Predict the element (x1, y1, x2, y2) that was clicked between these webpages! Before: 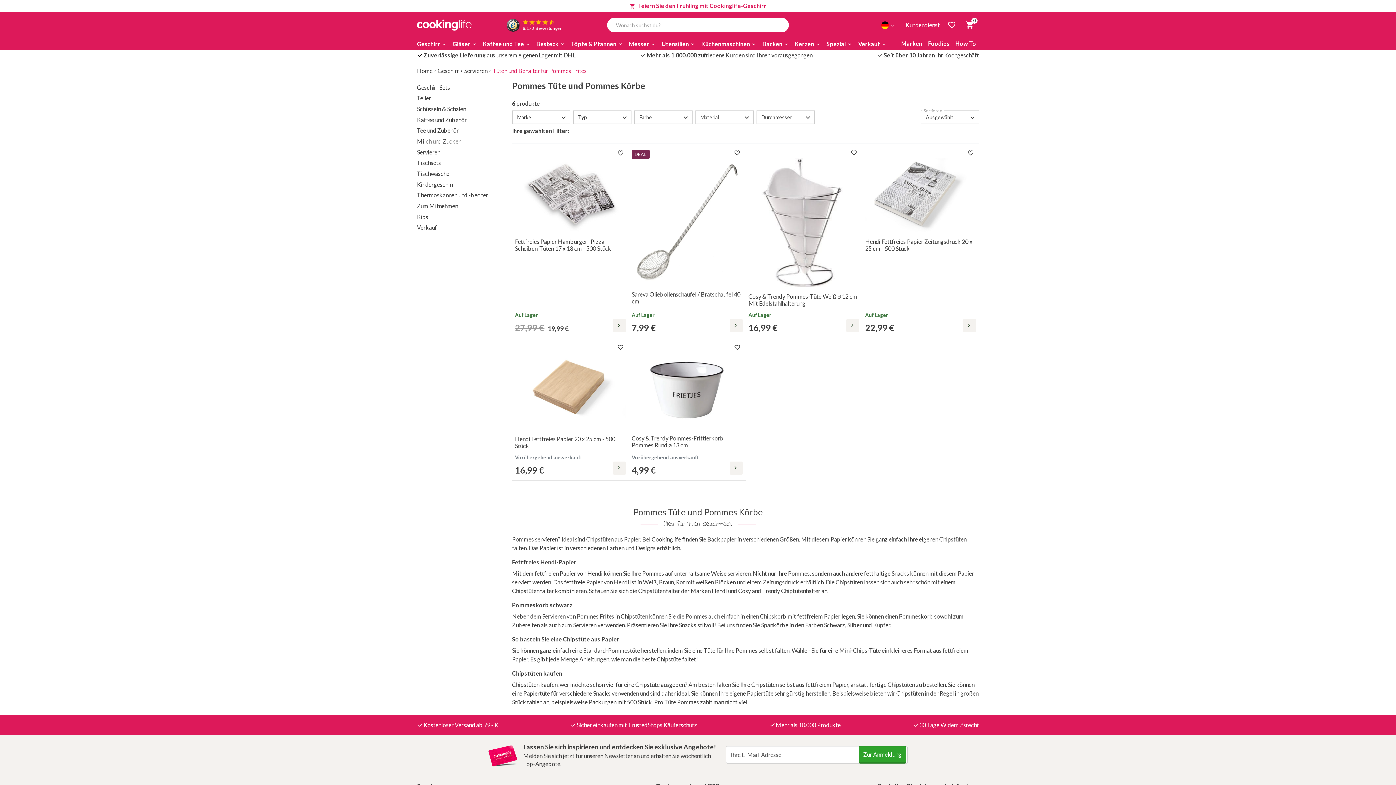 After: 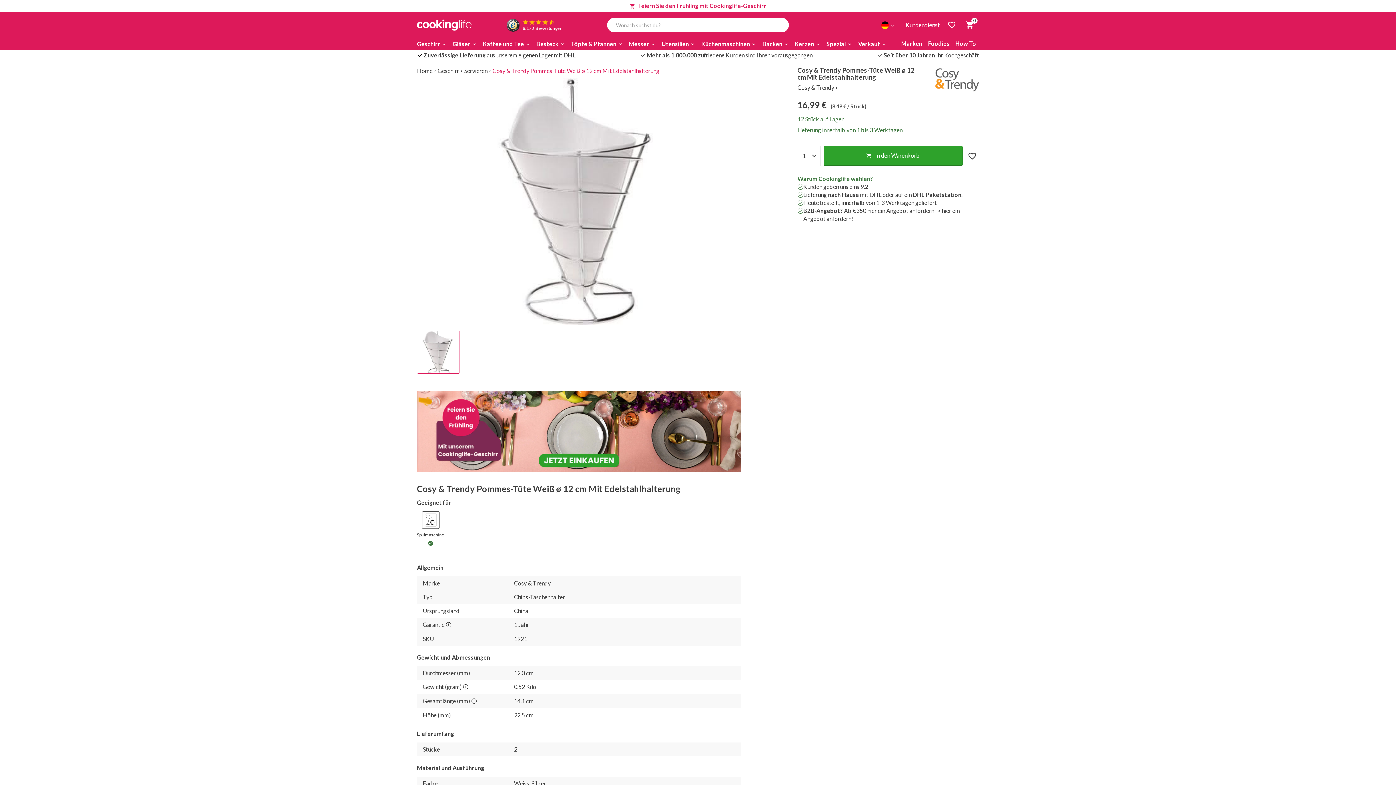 Action: bbox: (846, 319, 859, 332)